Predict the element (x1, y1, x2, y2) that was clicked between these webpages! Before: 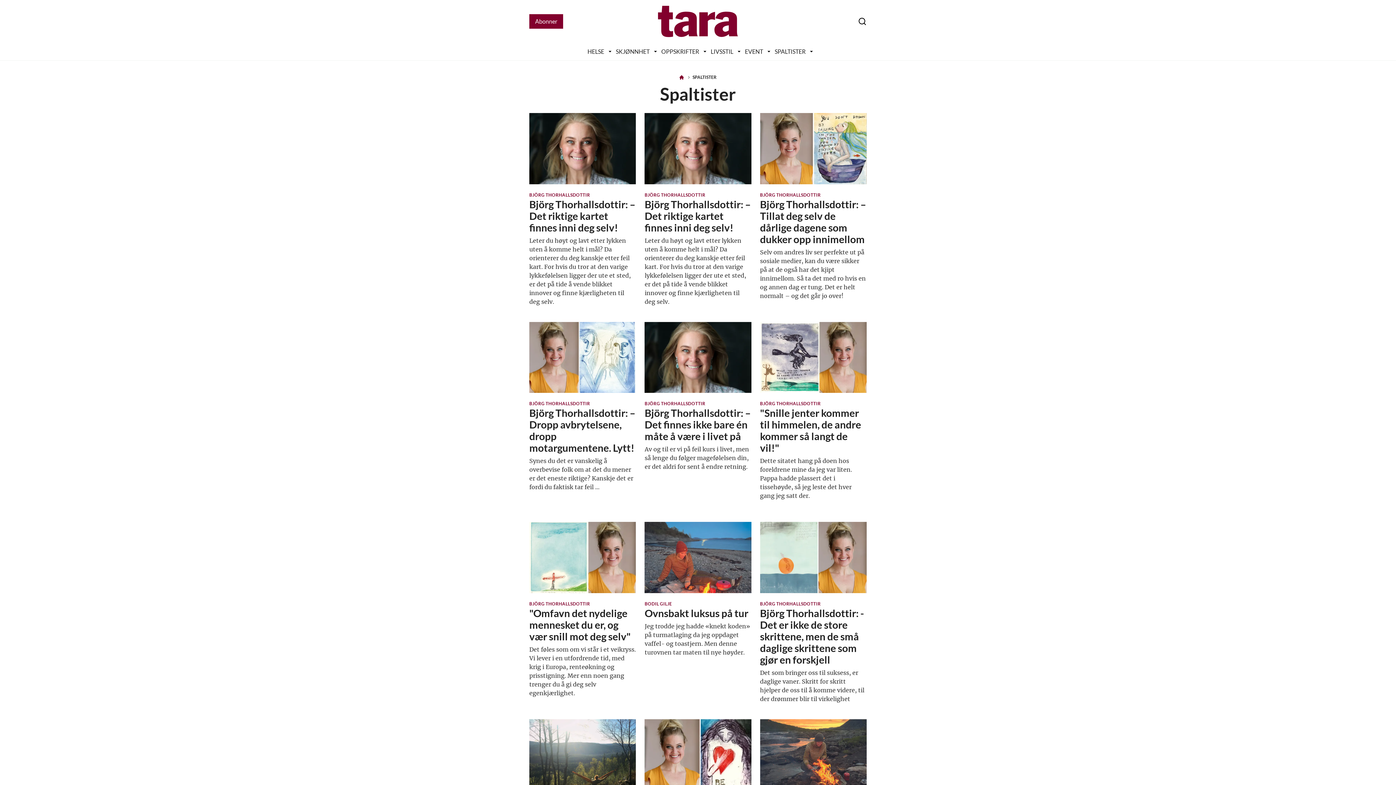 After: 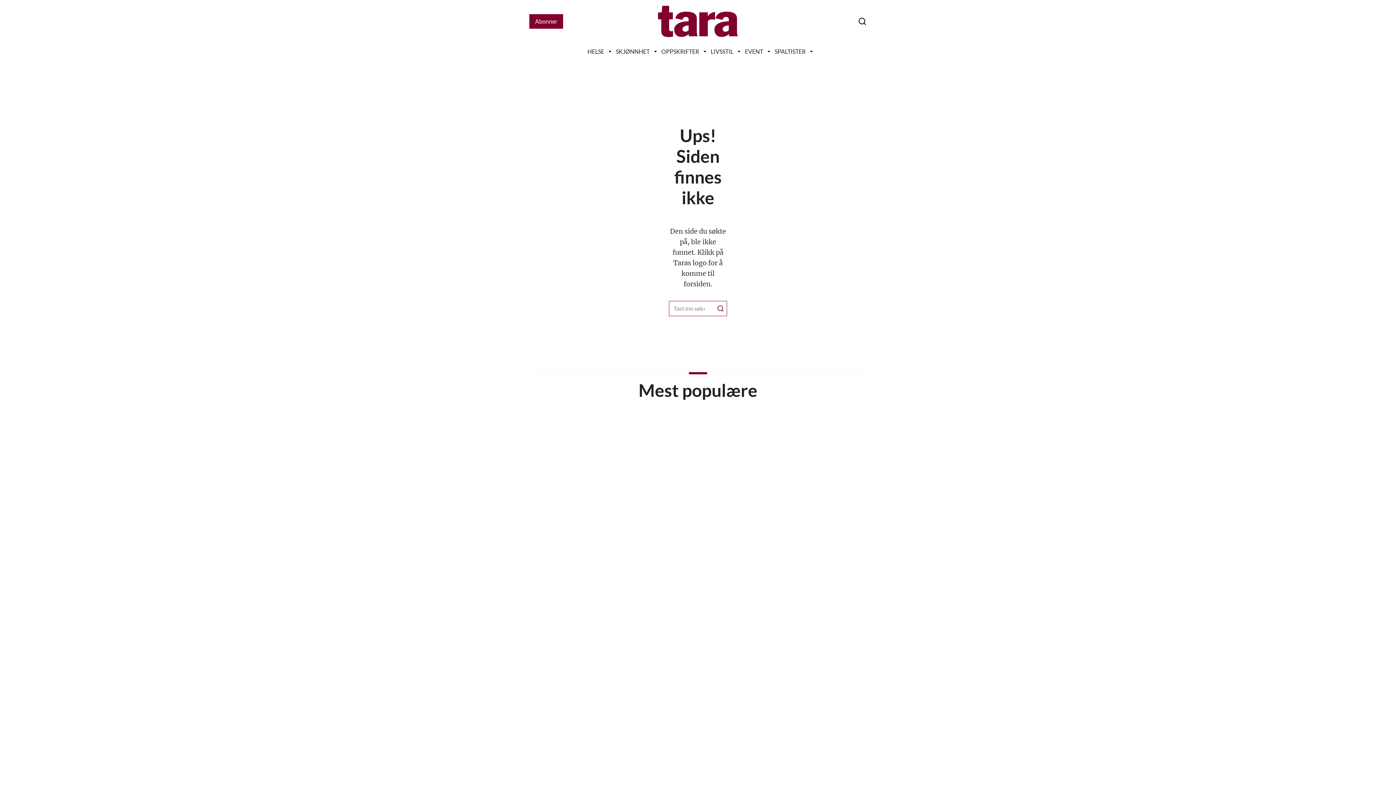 Action: bbox: (760, 113, 866, 304) label: BJÖRG THORHALLSDOTTIR
Björg Thorhallsdottir: – Tillat deg selv de dårlige dagene som dukker opp innimellom

Selv om andres liv ser perfekte ut på sosiale medier, kan du være sikker på at de også har det kjipt innimellom. Så ta det med ro hvis en og annen dag er tung. Det er helt normalt – og det går jo over!